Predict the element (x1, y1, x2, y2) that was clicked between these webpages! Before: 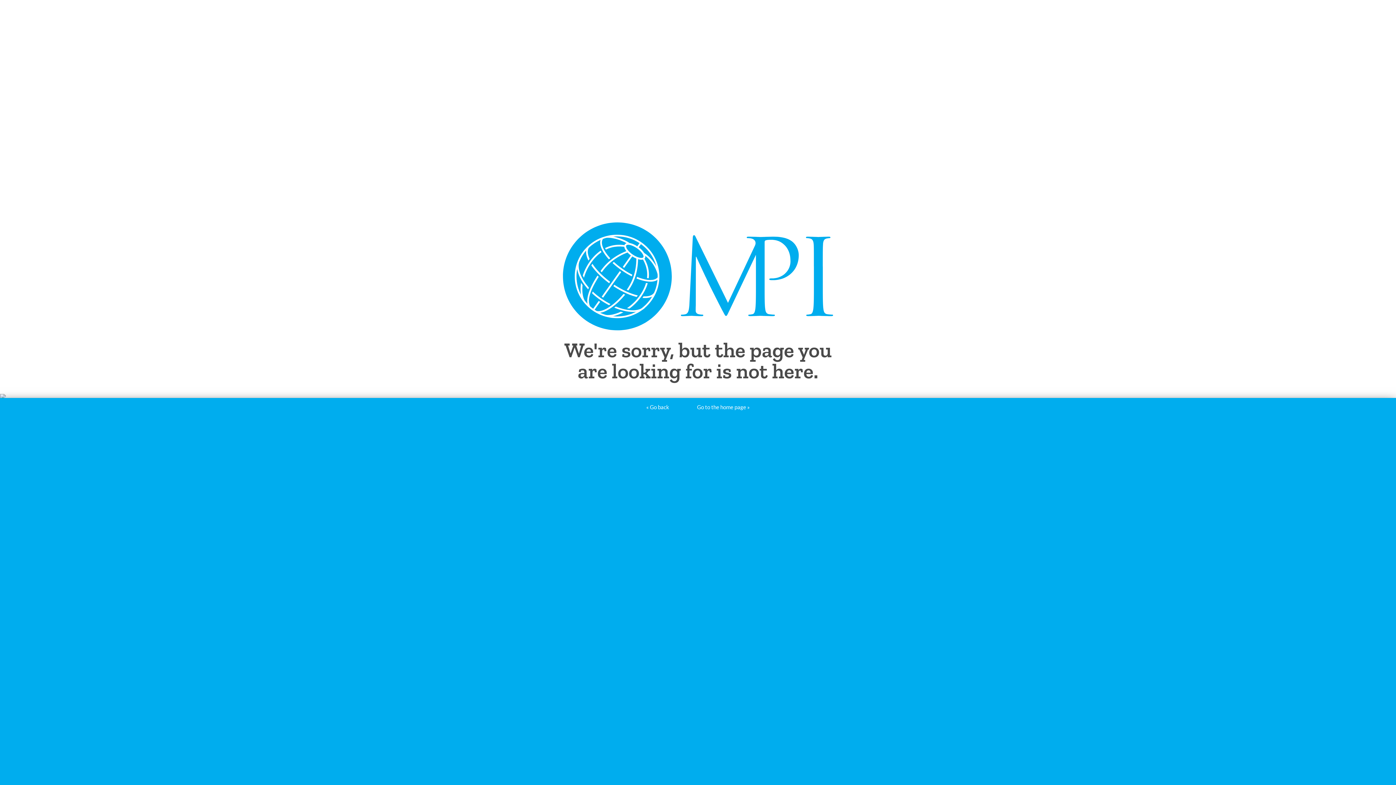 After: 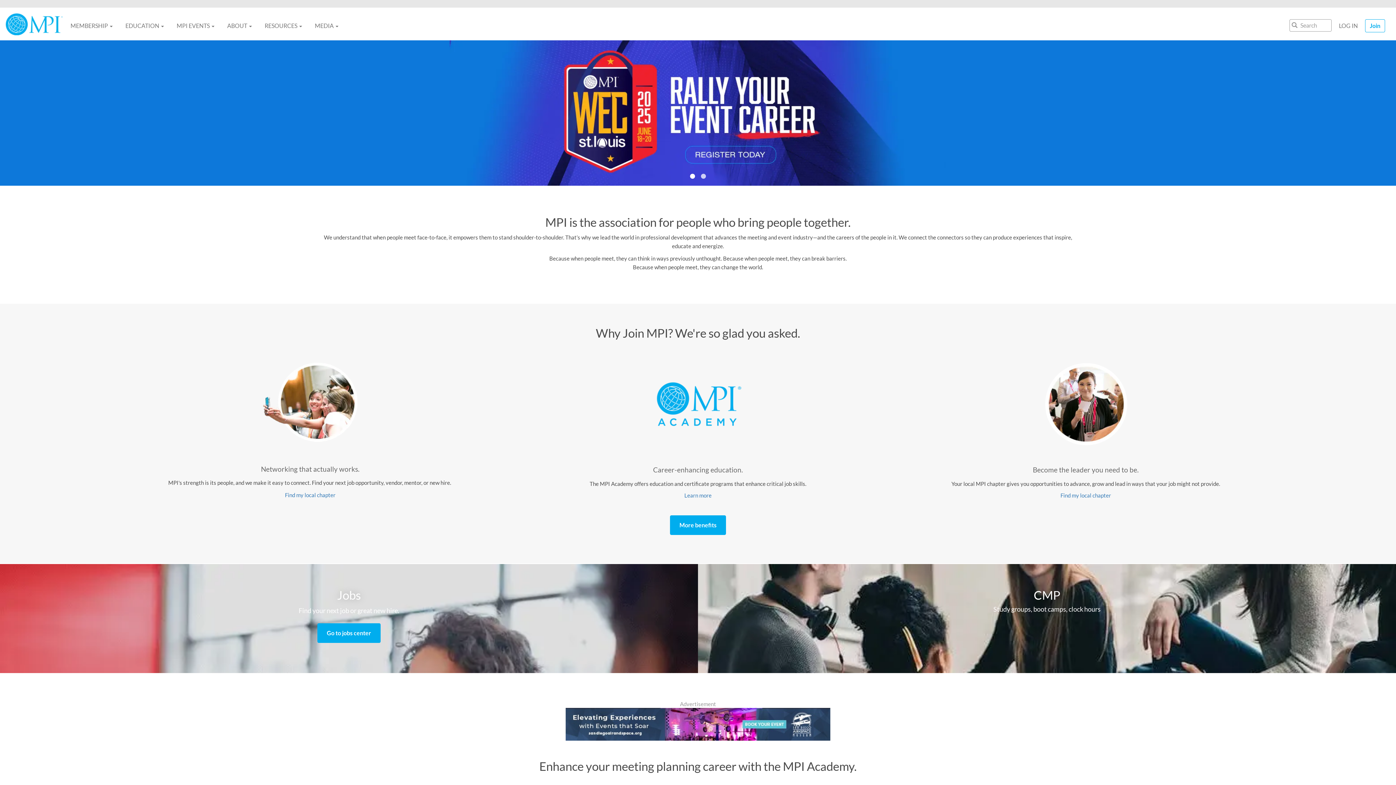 Action: bbox: (697, 404, 749, 410) label: Go to the home page »